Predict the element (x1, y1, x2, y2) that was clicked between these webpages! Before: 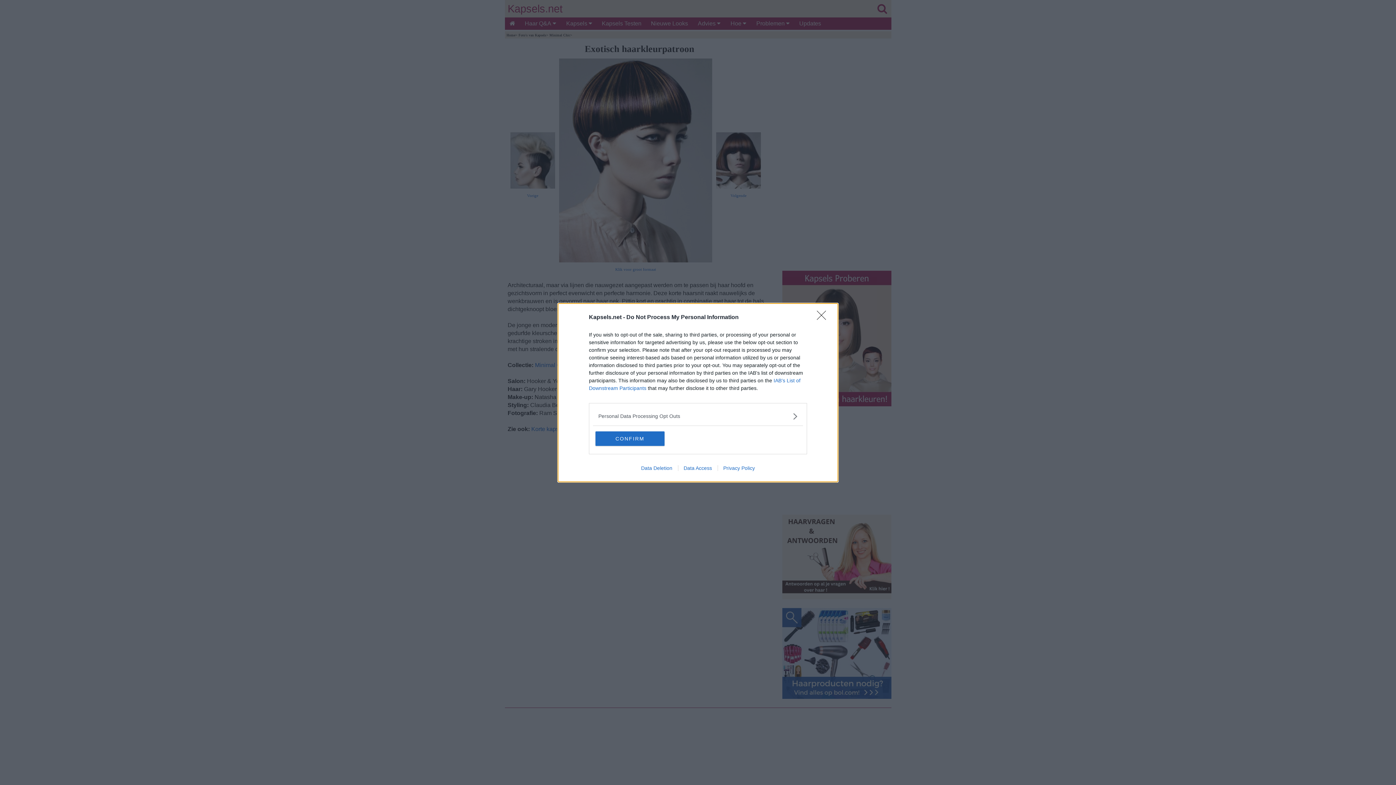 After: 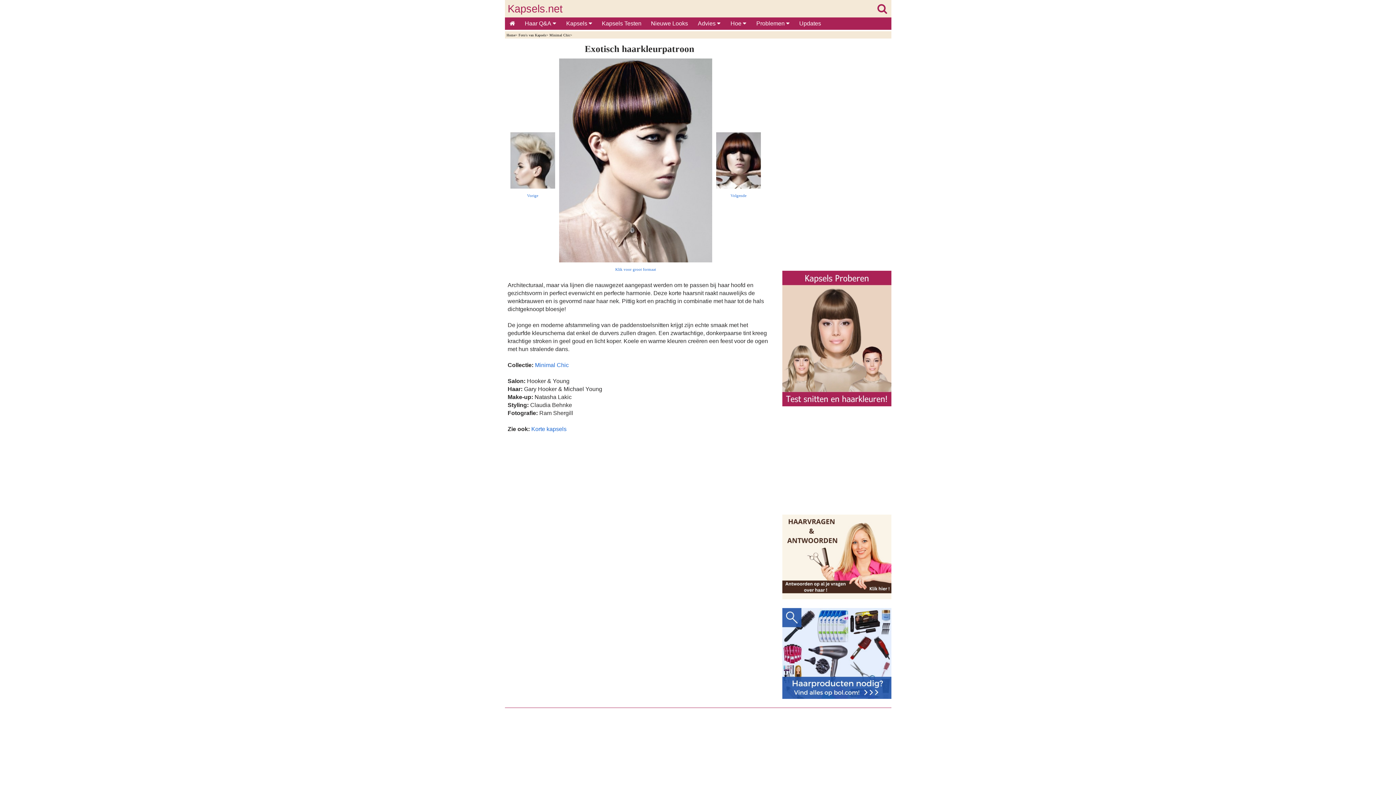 Action: bbox: (595, 431, 664, 446) label: CONFIRM